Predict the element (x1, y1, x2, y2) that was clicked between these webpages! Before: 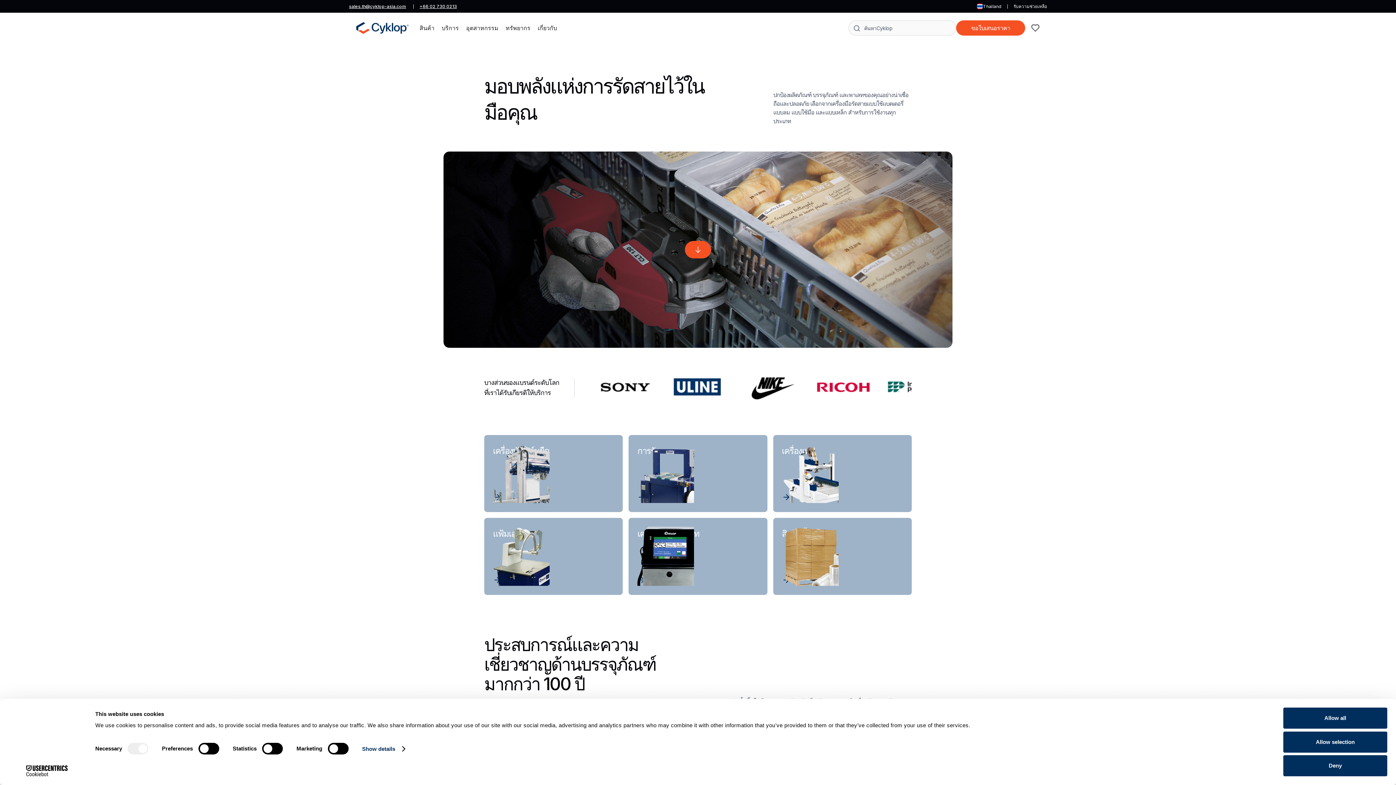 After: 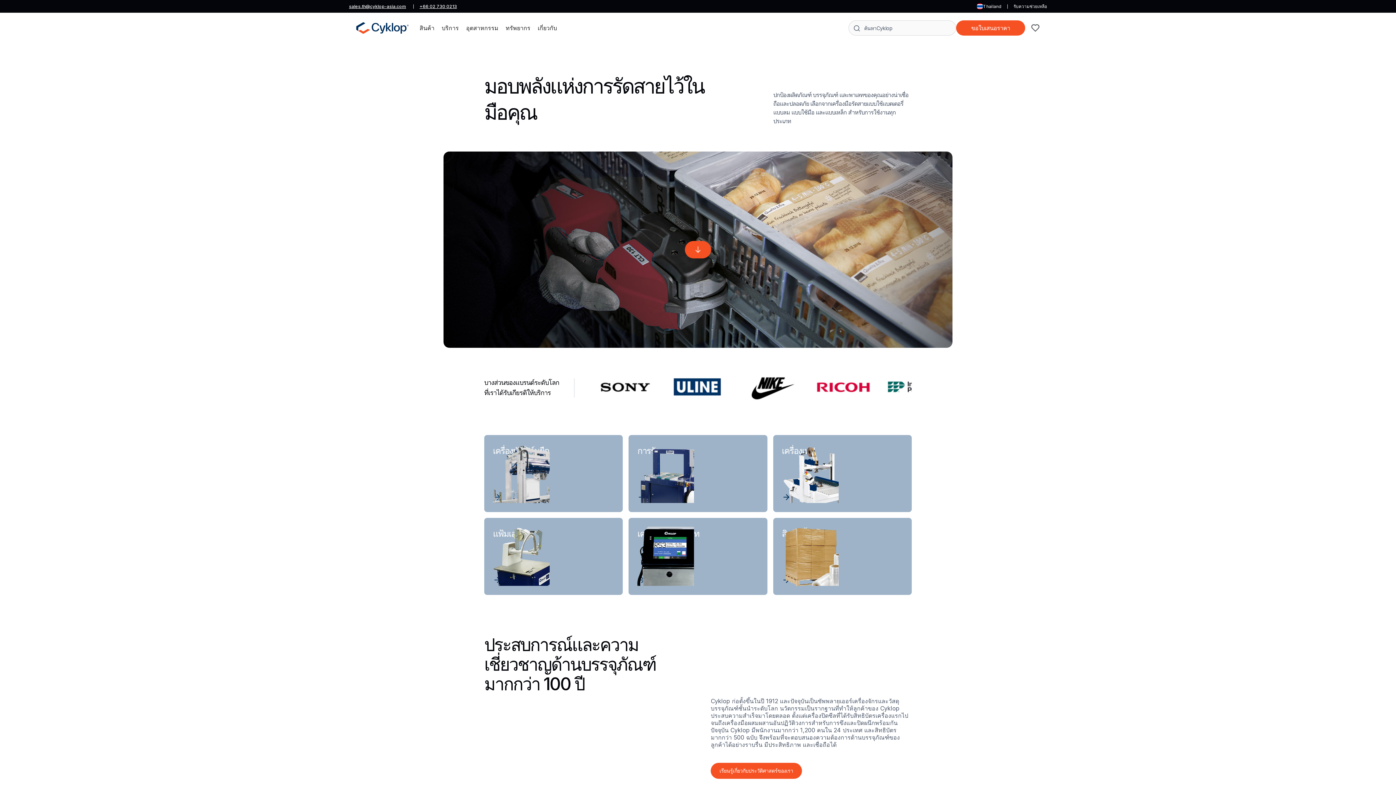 Action: bbox: (1283, 731, 1387, 752) label: Allow selection